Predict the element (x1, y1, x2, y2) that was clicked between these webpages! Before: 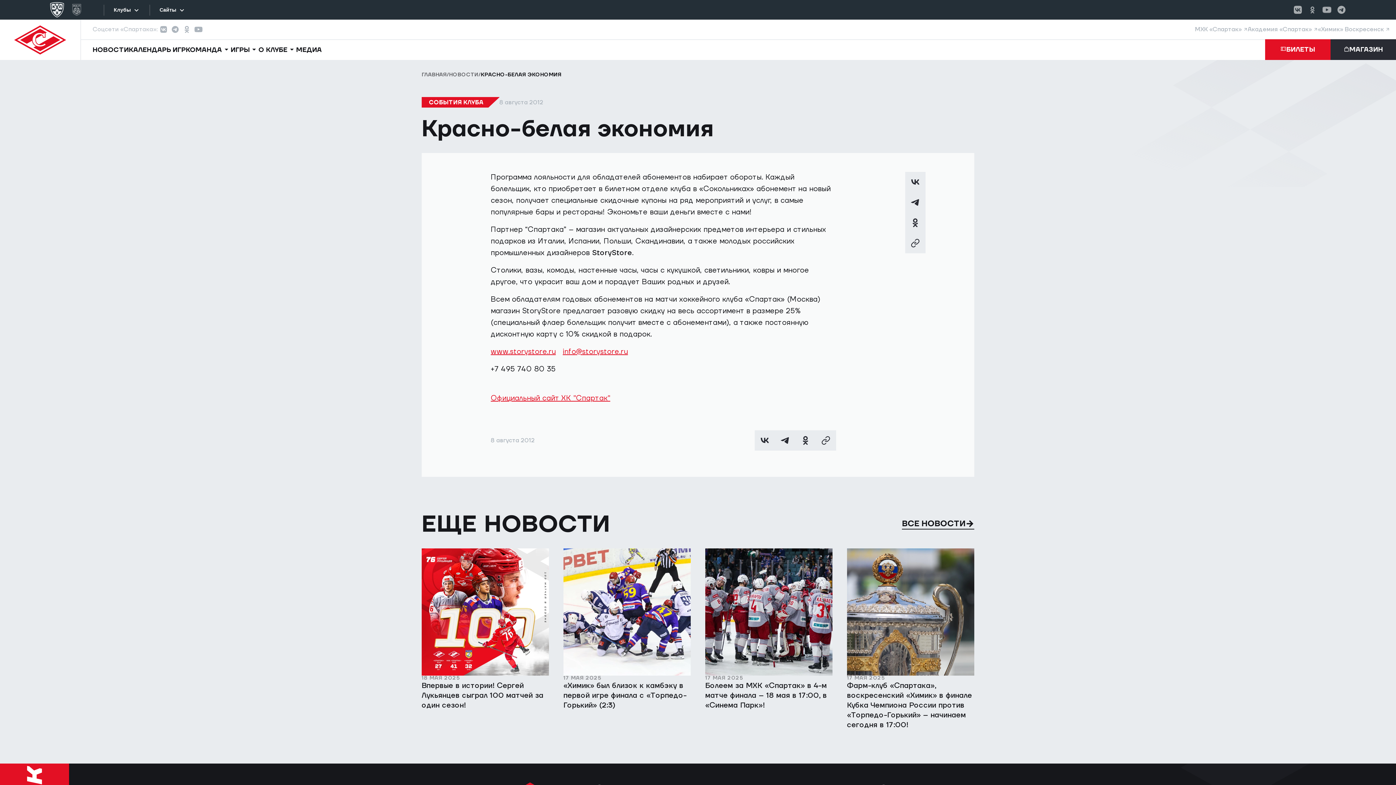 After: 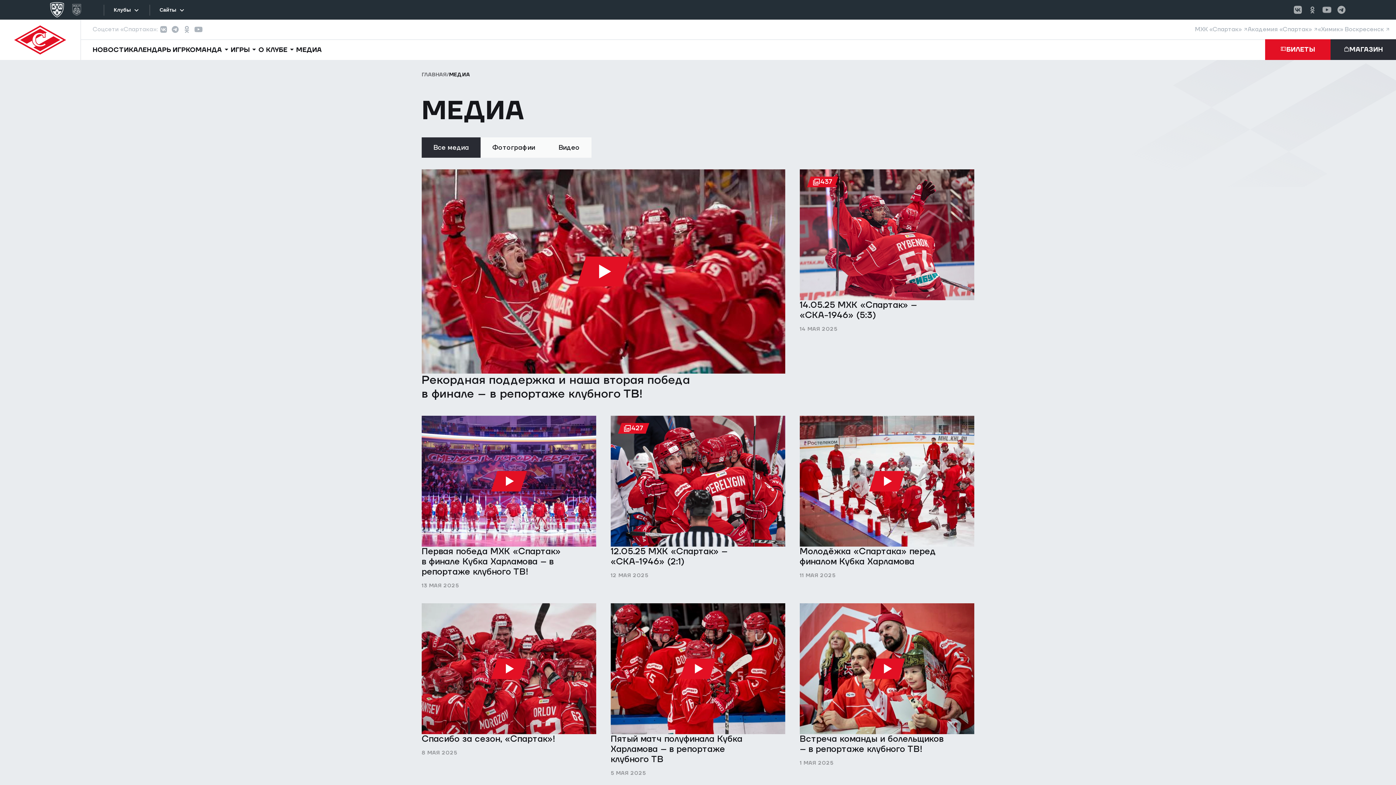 Action: label: МЕДИА bbox: (296, 45, 322, 54)